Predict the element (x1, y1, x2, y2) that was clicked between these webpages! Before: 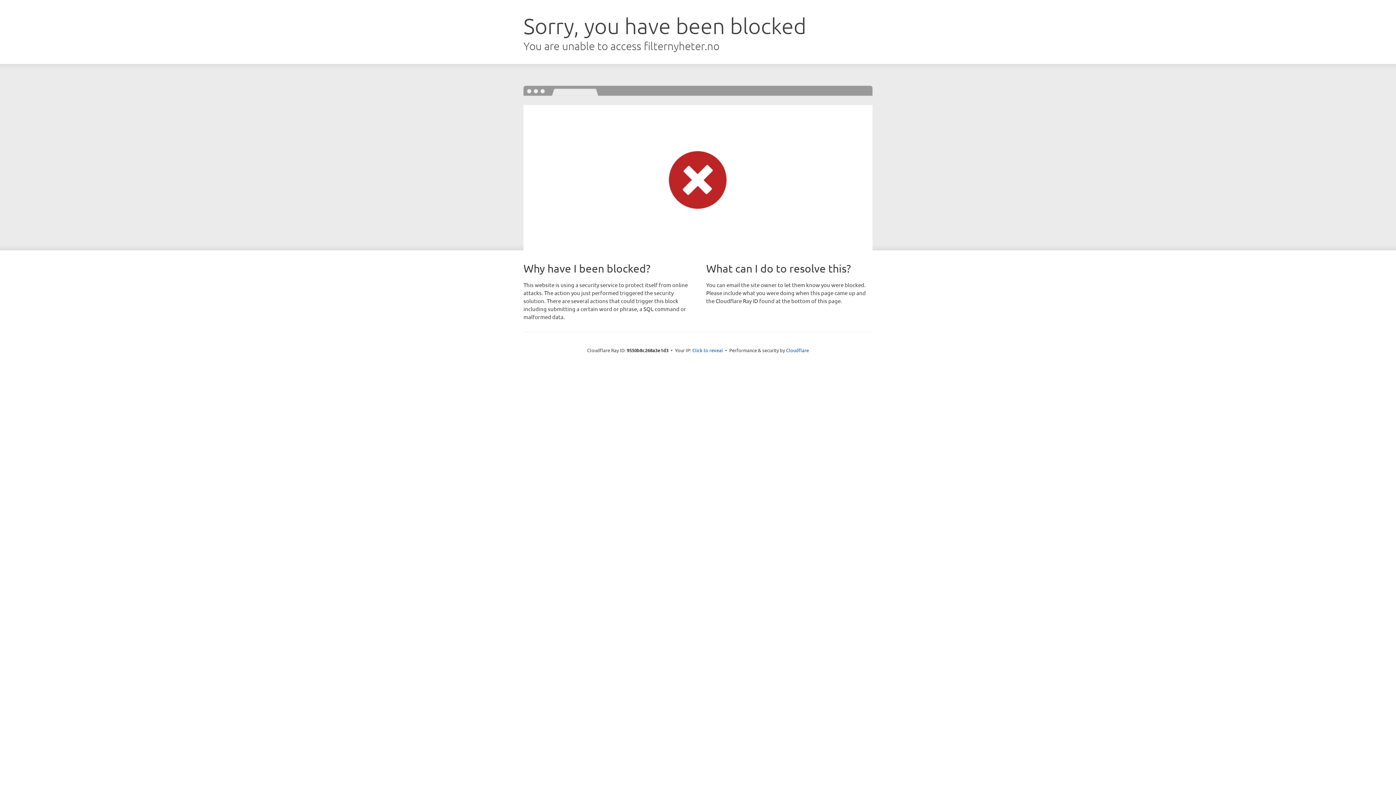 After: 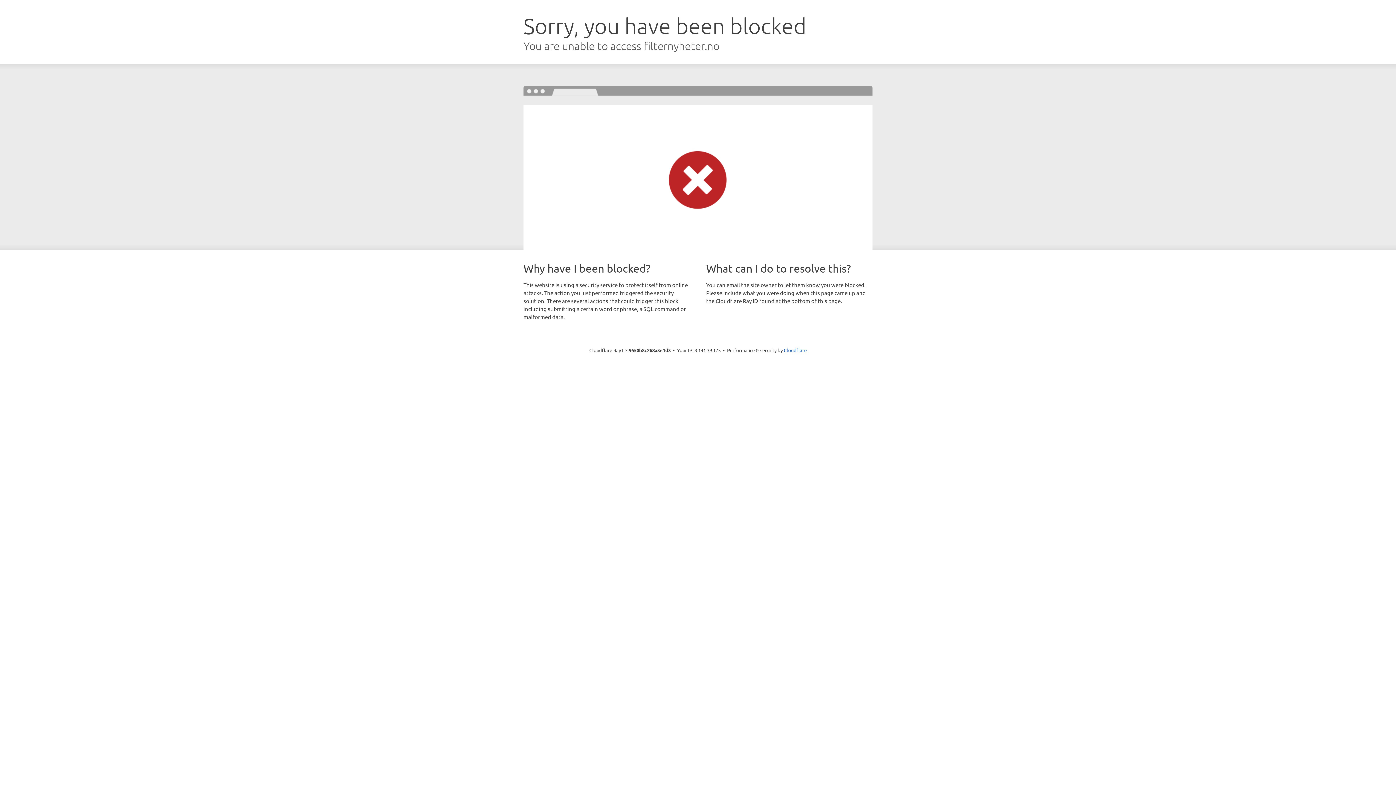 Action: bbox: (692, 346, 723, 353) label: Click to reveal